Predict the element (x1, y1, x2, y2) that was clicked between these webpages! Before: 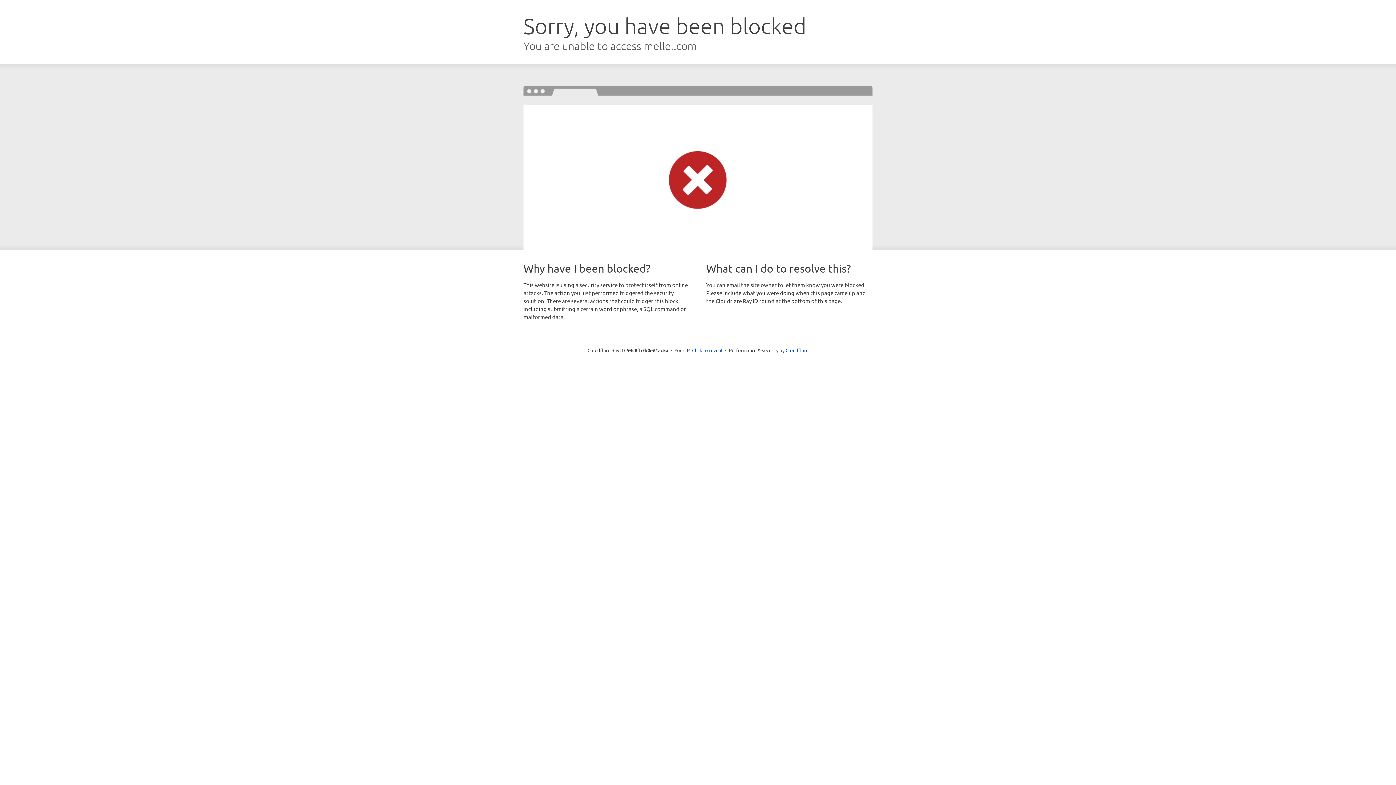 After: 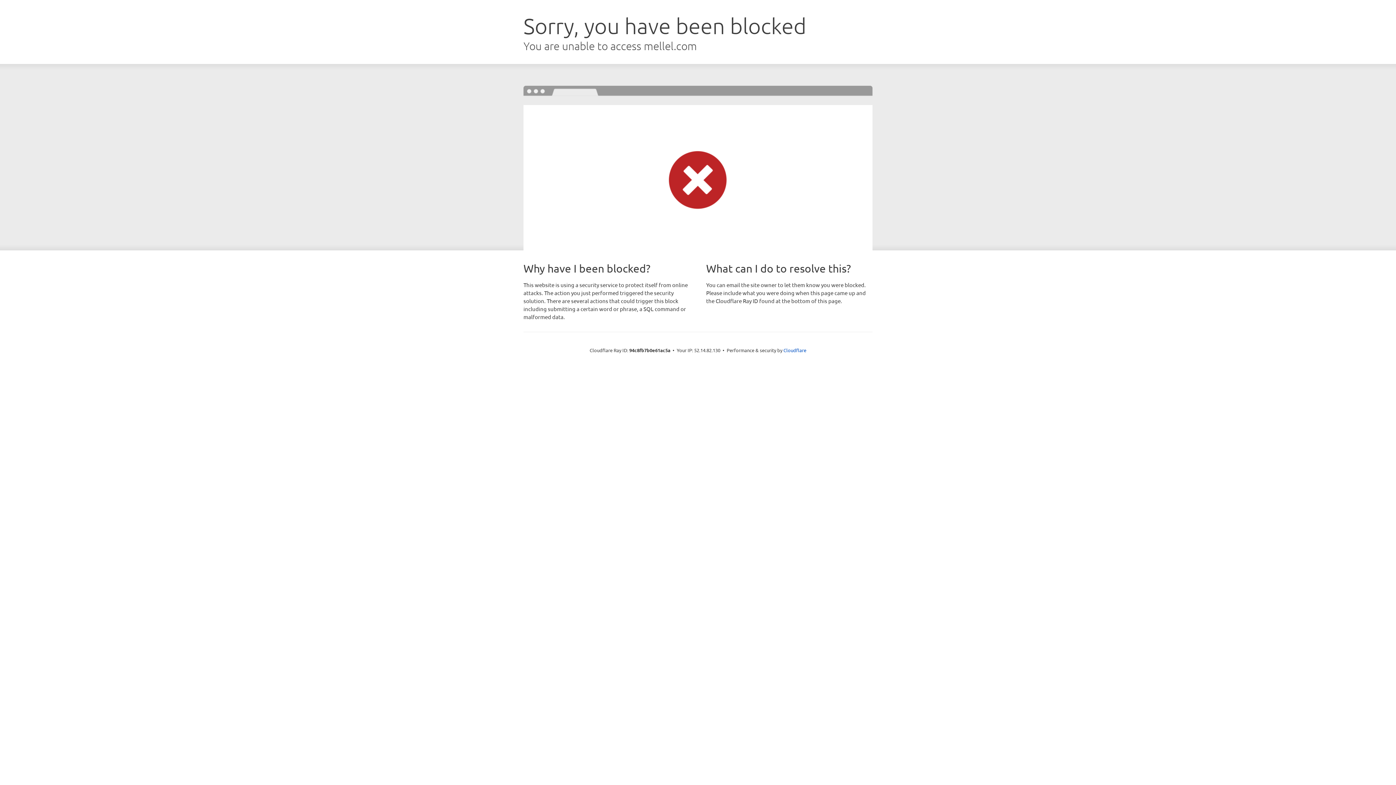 Action: bbox: (692, 346, 722, 353) label: Click to reveal